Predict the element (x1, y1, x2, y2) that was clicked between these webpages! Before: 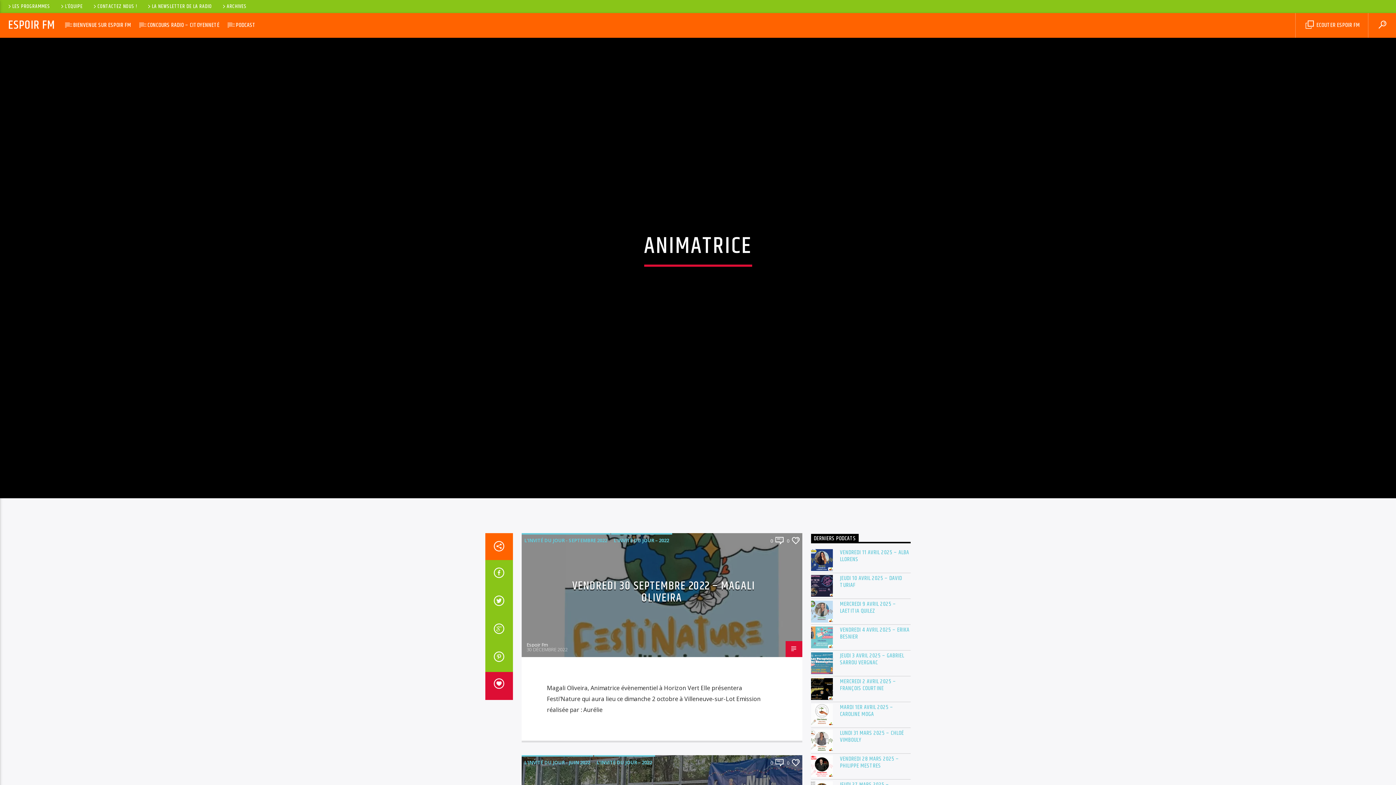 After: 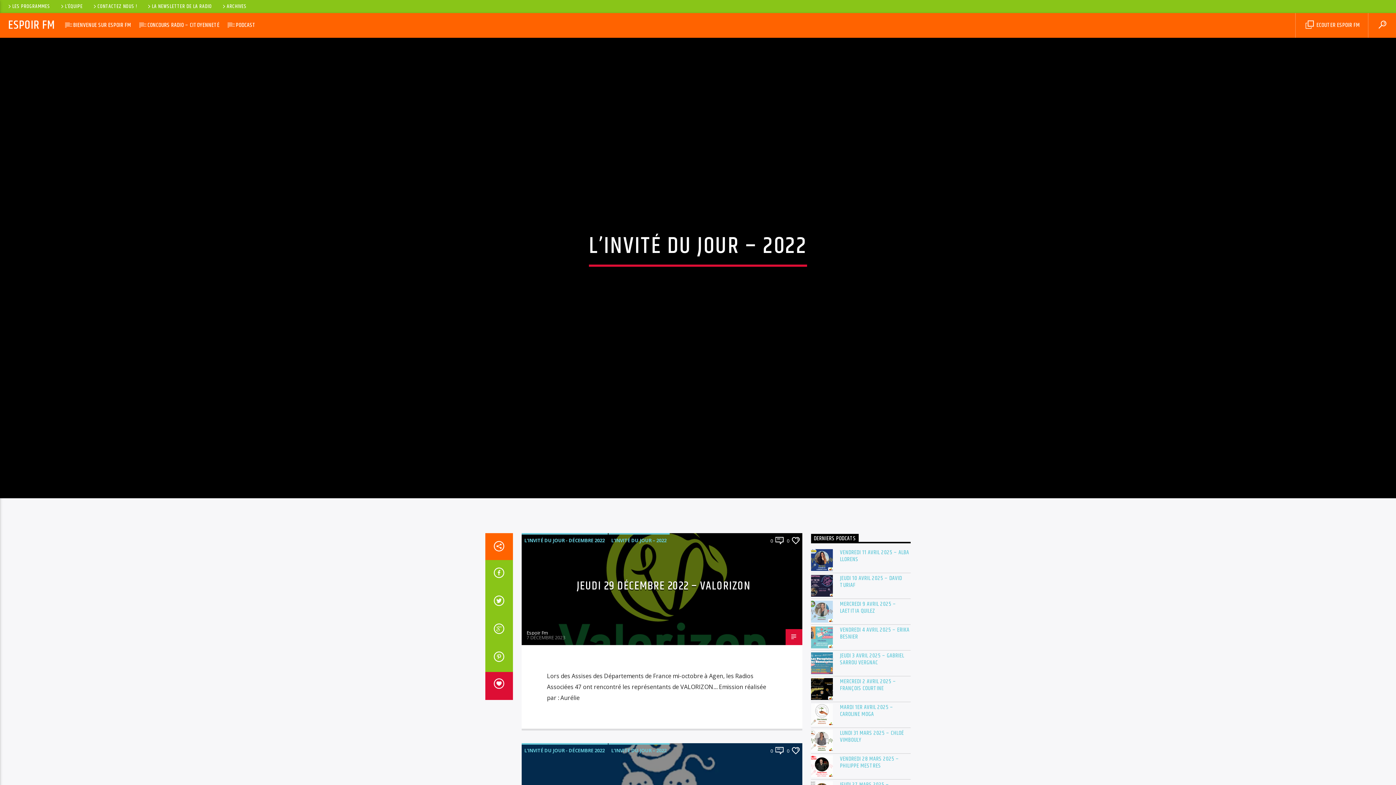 Action: bbox: (594, 755, 655, 768) label: L’INVITÉ DU JOUR – 2022